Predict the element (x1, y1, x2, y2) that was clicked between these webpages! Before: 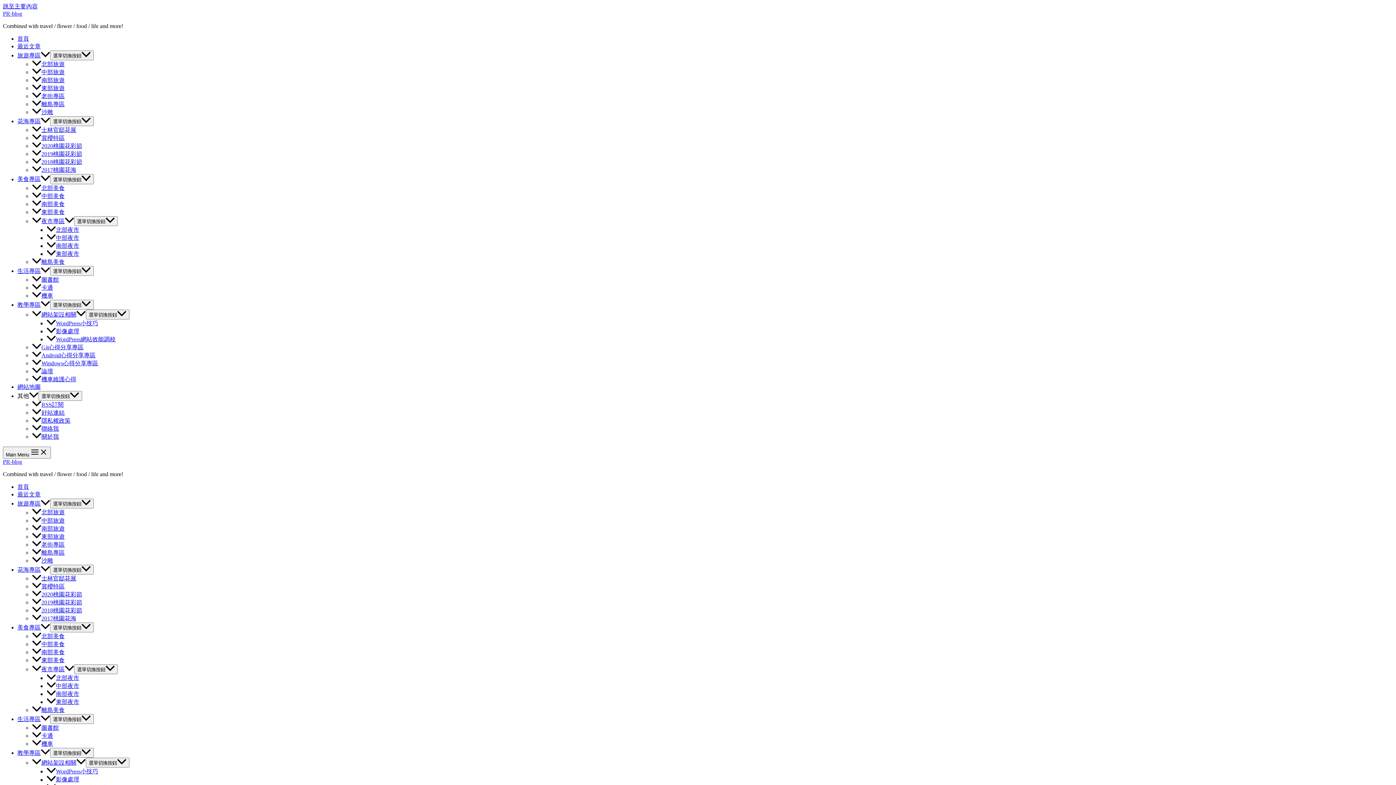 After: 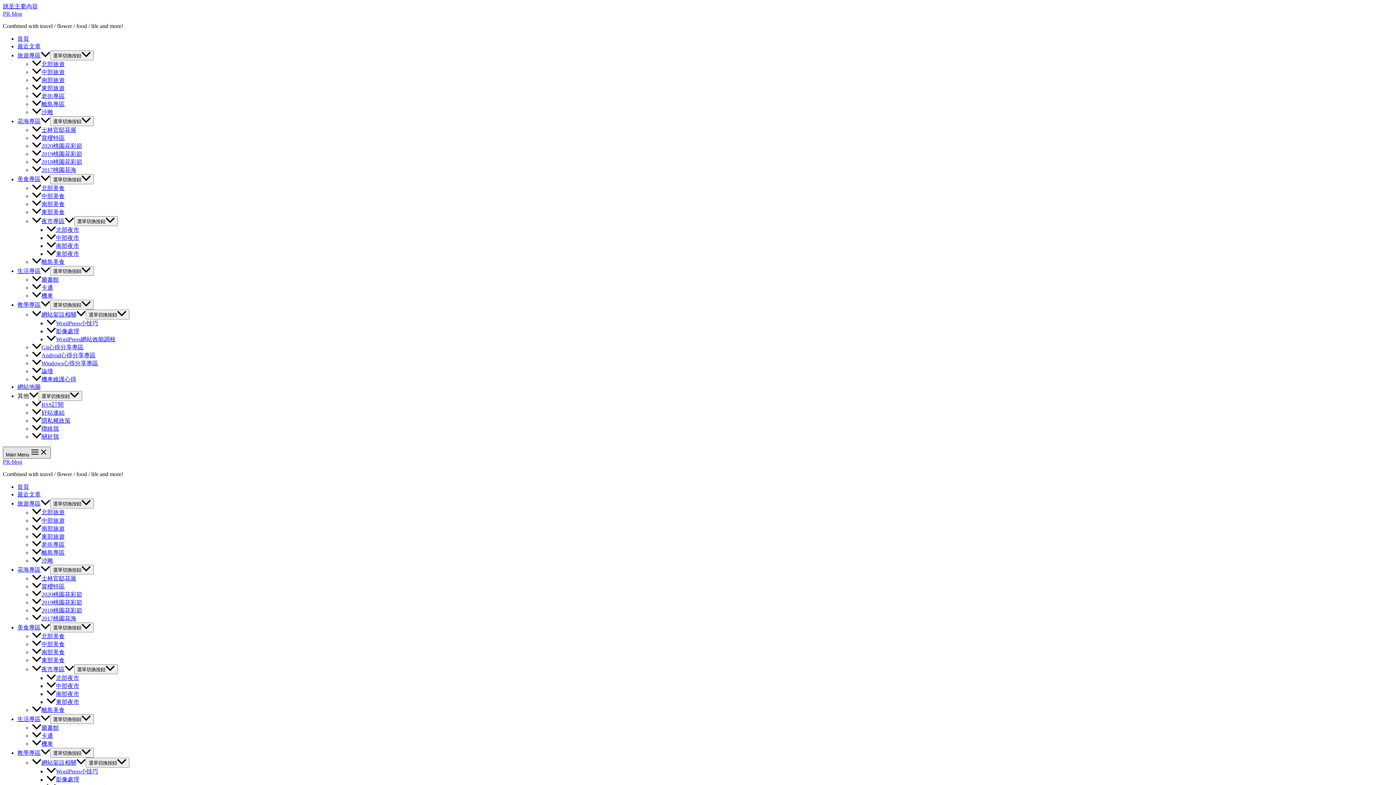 Action: label: Main Menu  bbox: (2, 447, 50, 459)